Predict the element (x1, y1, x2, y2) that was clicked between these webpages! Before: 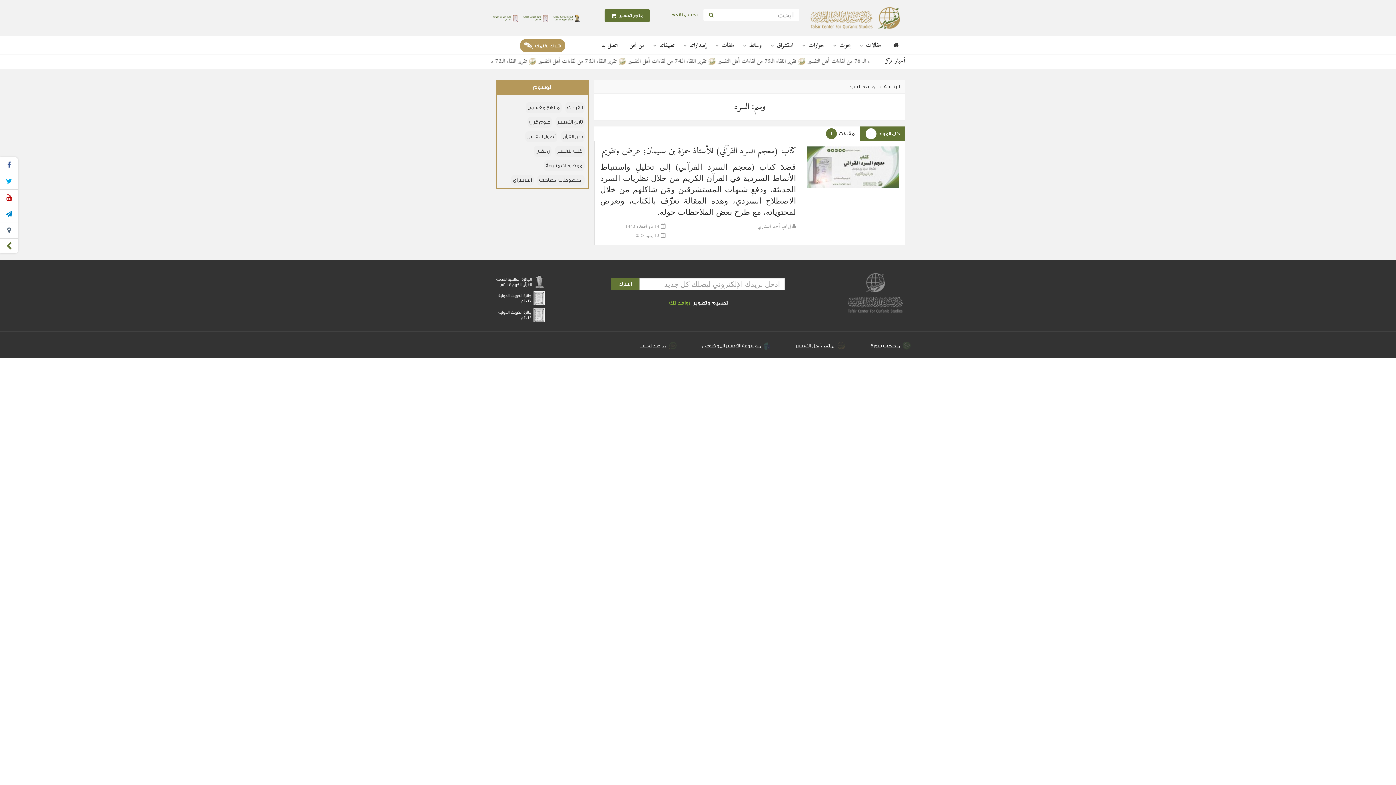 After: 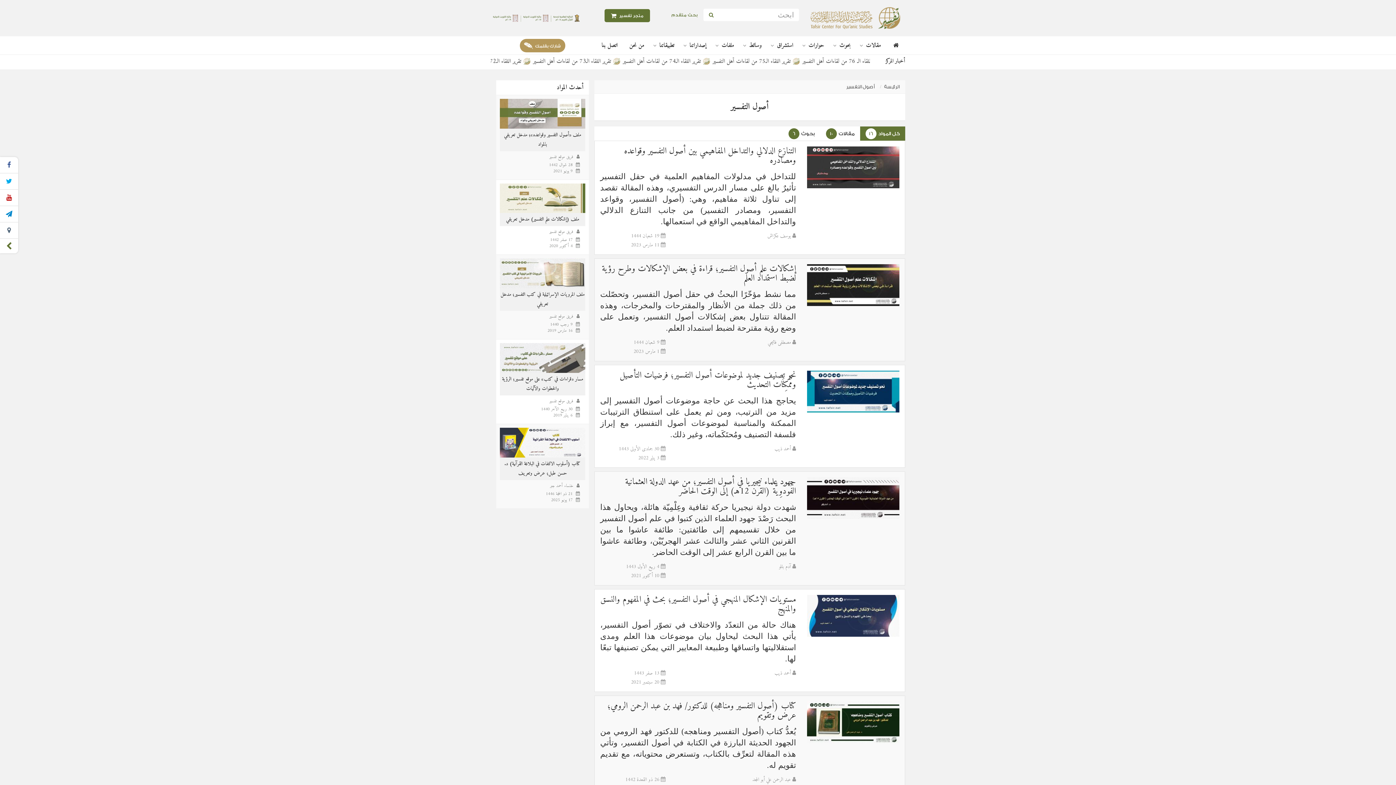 Action: label: أصول التفسير bbox: (525, 131, 557, 142)